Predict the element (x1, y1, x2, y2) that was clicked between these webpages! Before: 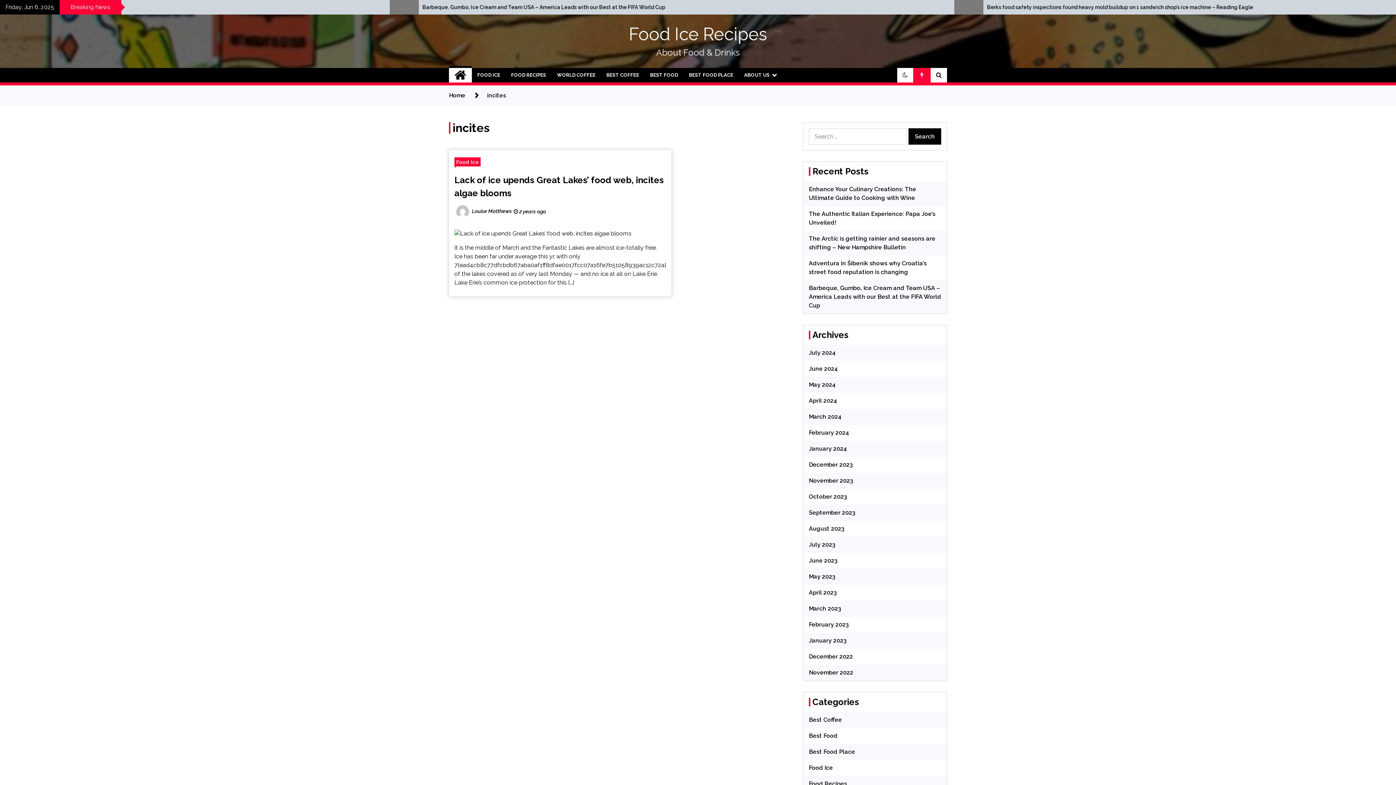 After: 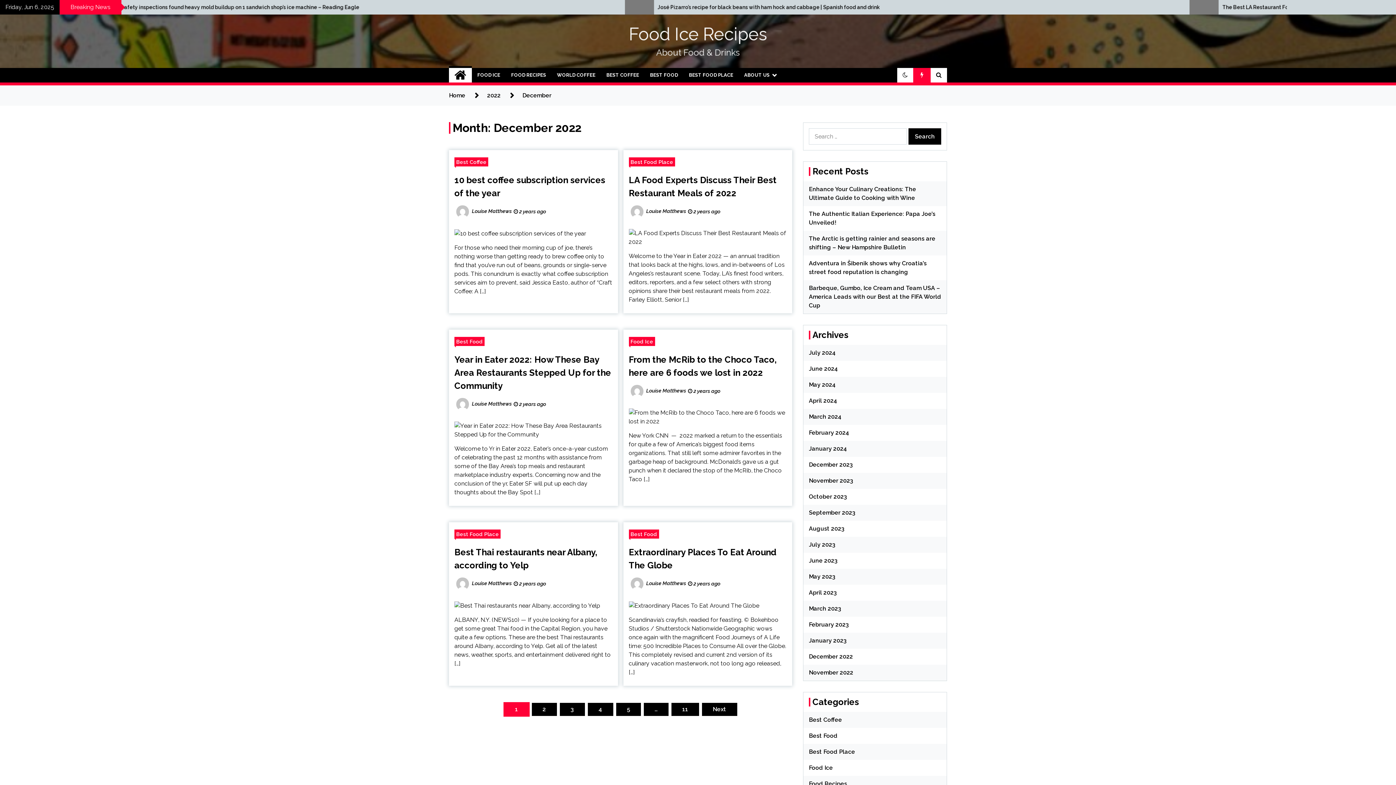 Action: label: December 2022 bbox: (809, 653, 853, 660)